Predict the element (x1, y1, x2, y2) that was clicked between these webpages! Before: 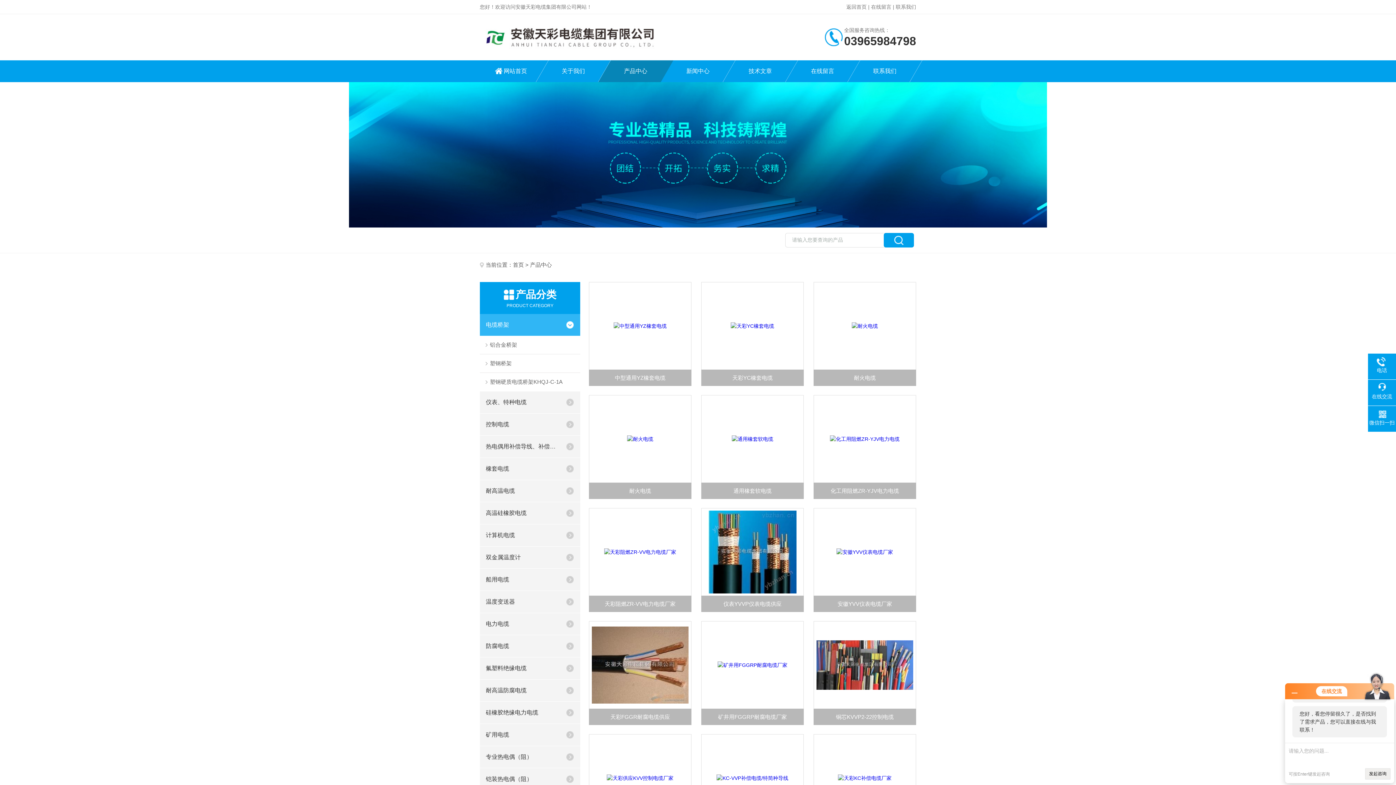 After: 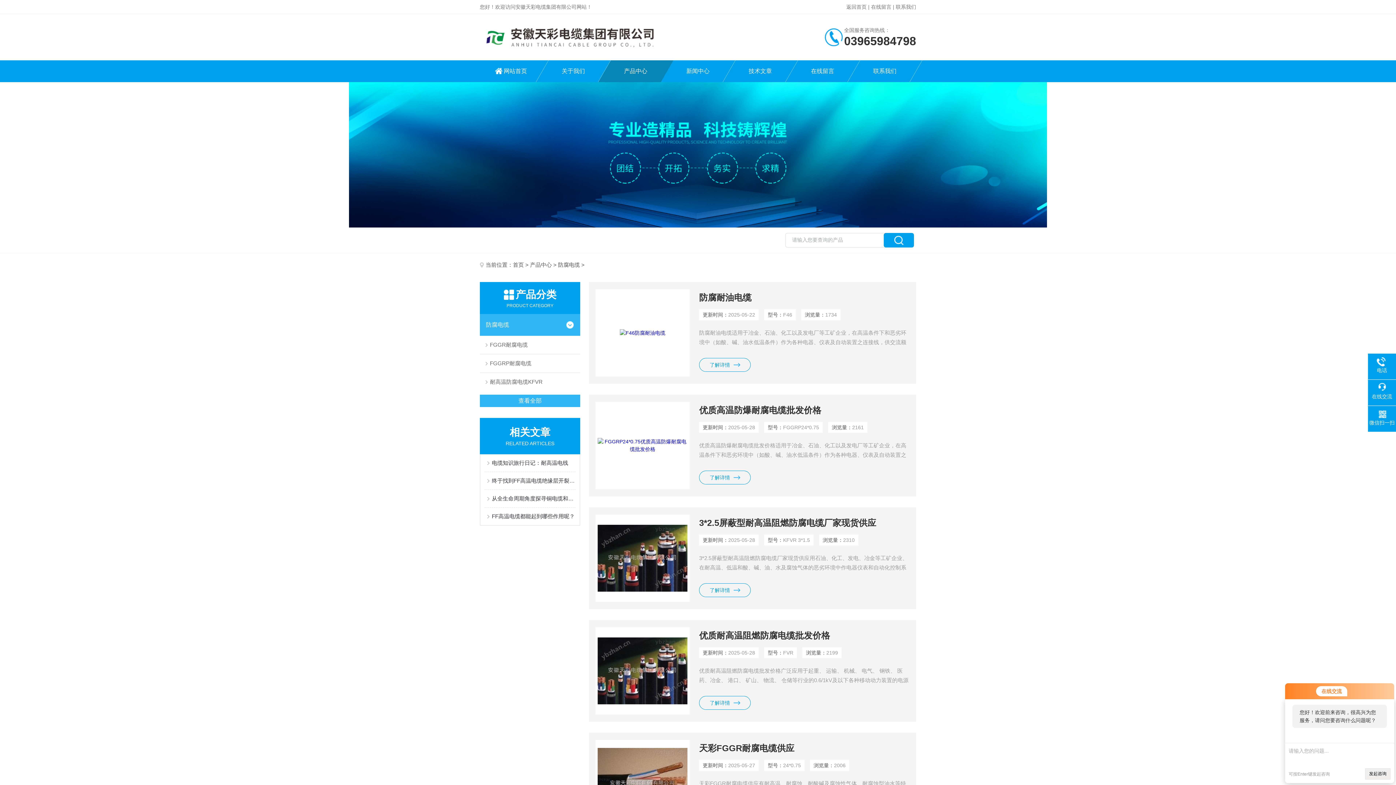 Action: bbox: (480, 635, 560, 657) label: 防腐电缆